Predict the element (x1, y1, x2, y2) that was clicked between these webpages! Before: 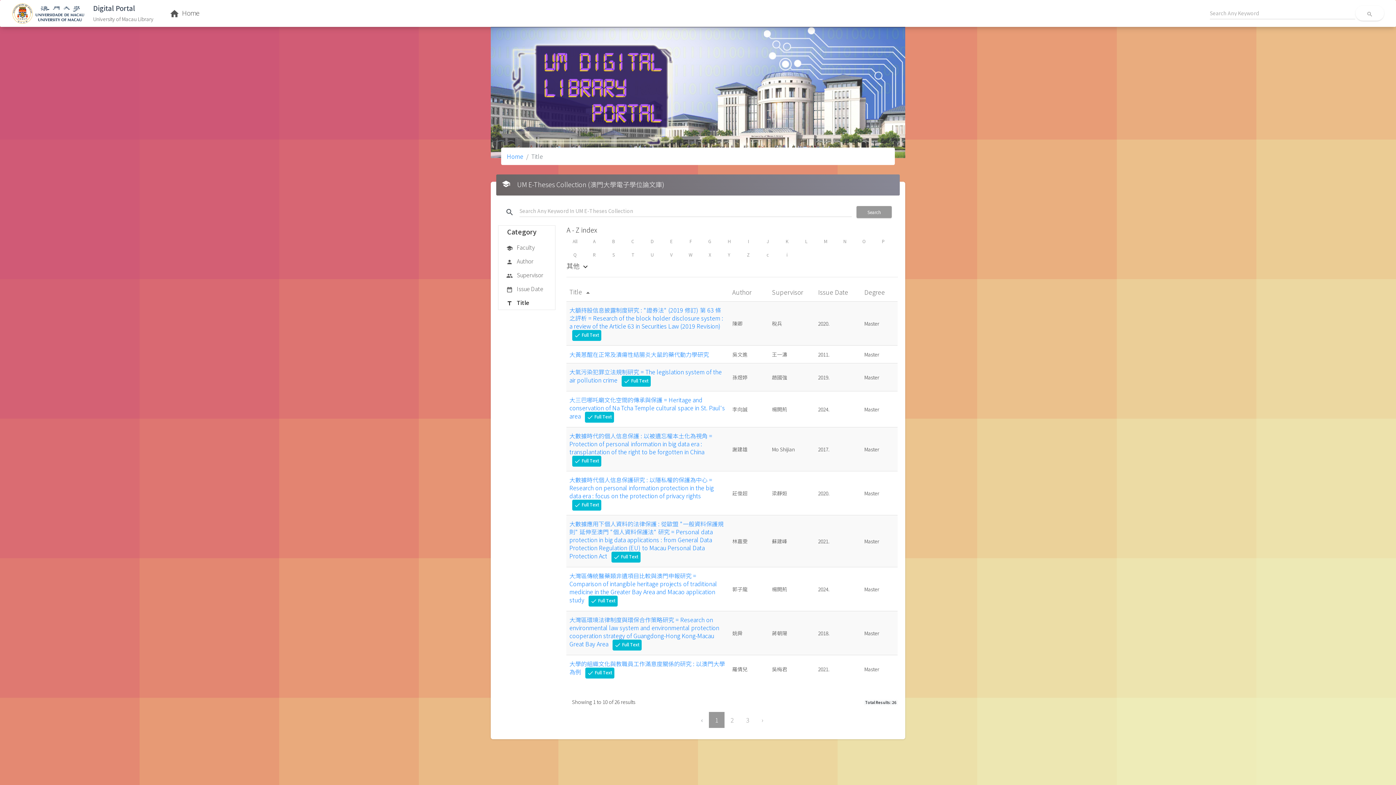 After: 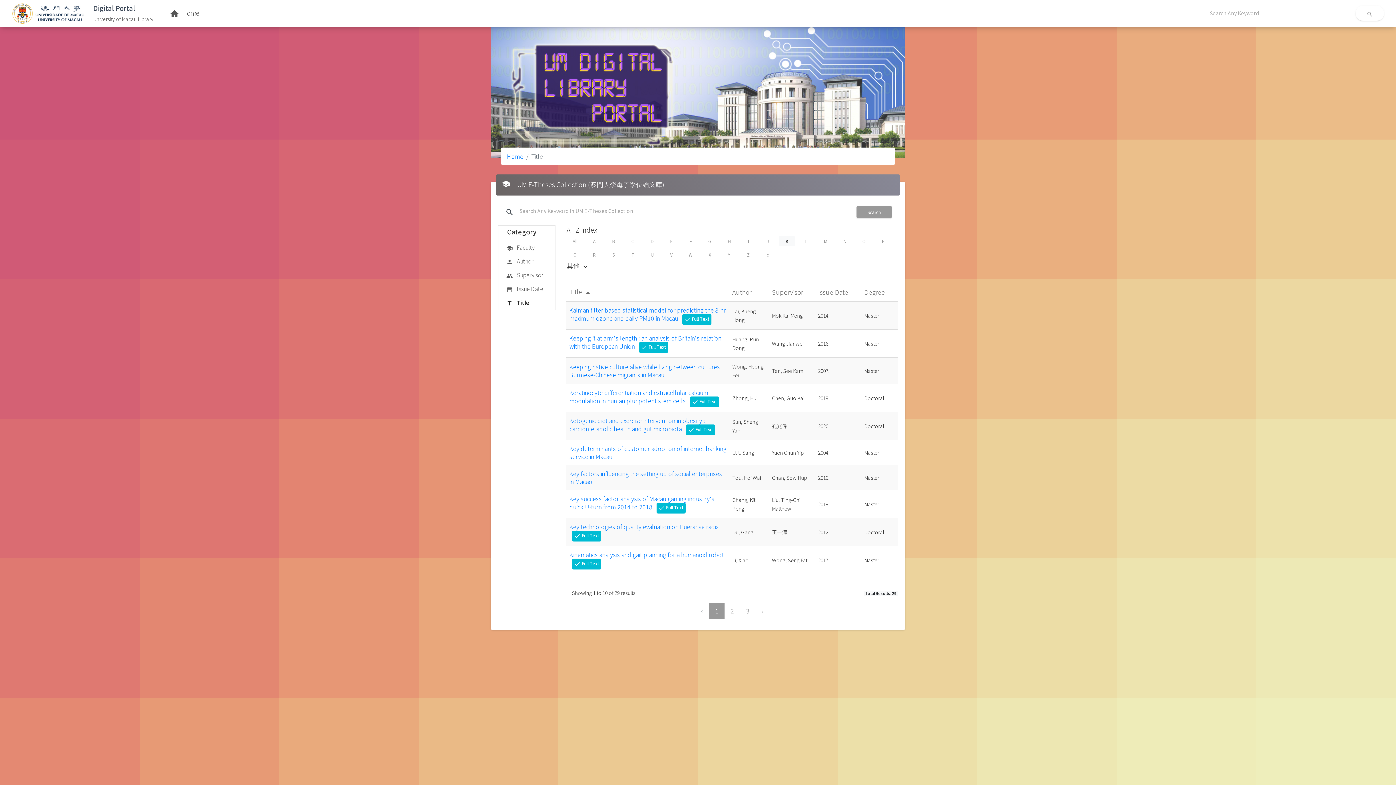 Action: label: K bbox: (779, 236, 795, 246)